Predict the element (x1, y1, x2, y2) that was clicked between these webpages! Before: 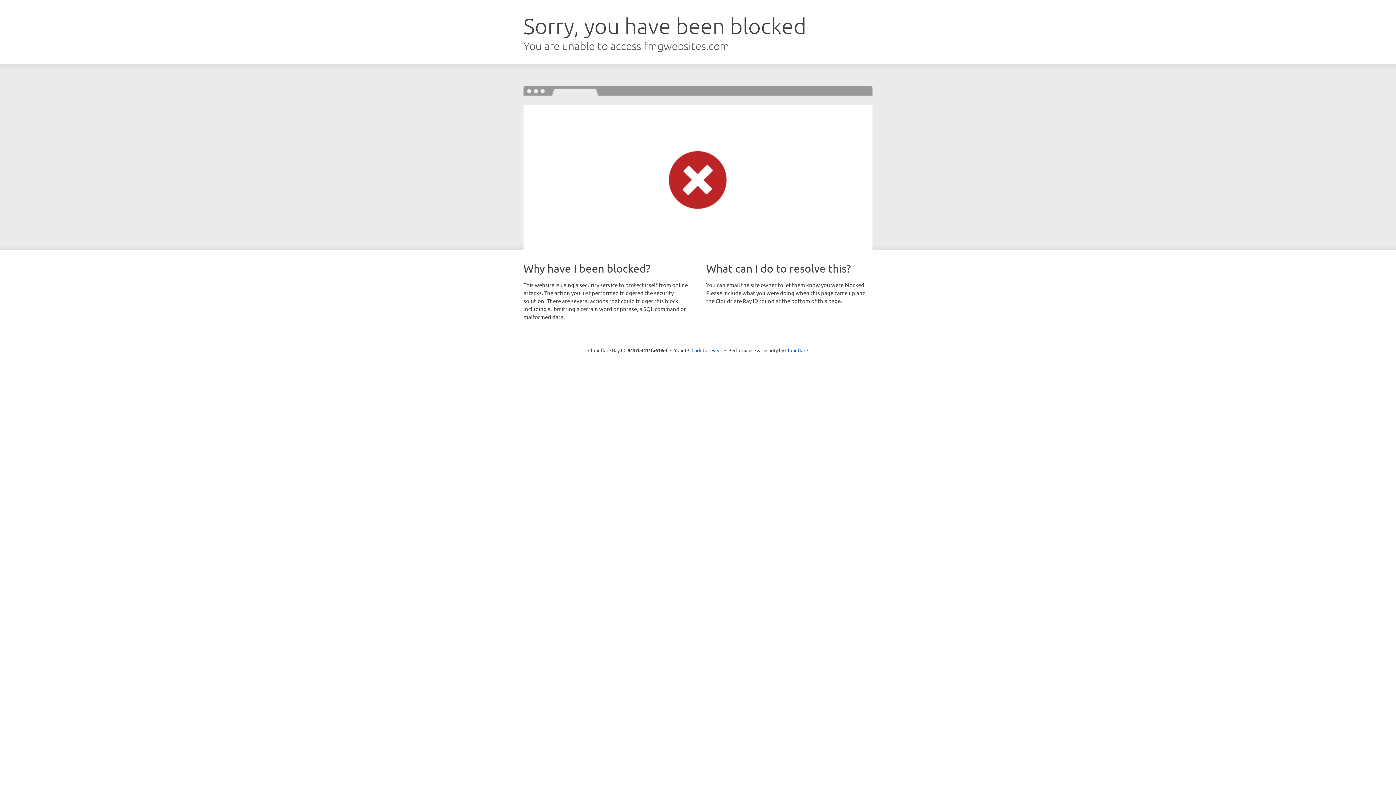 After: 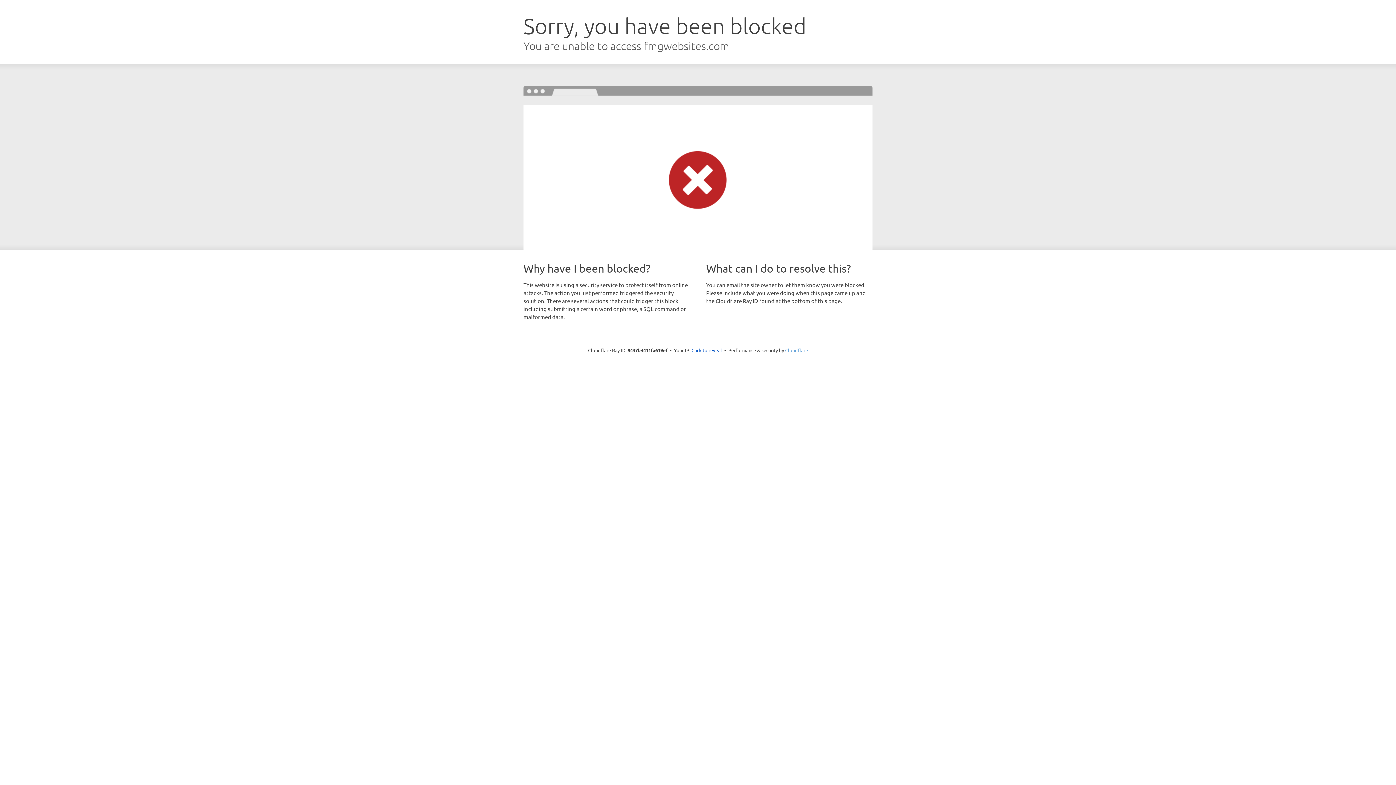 Action: label: Cloudflare bbox: (785, 347, 808, 353)